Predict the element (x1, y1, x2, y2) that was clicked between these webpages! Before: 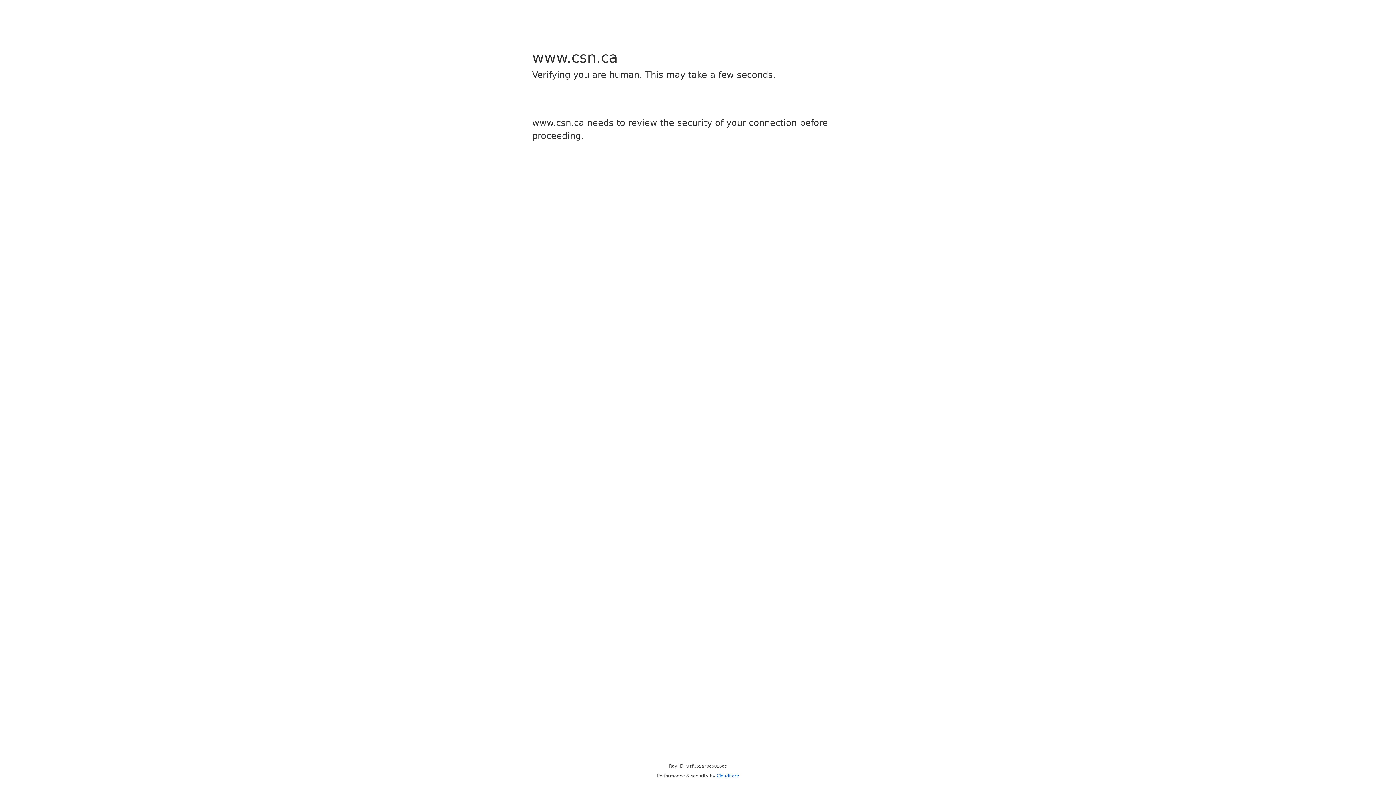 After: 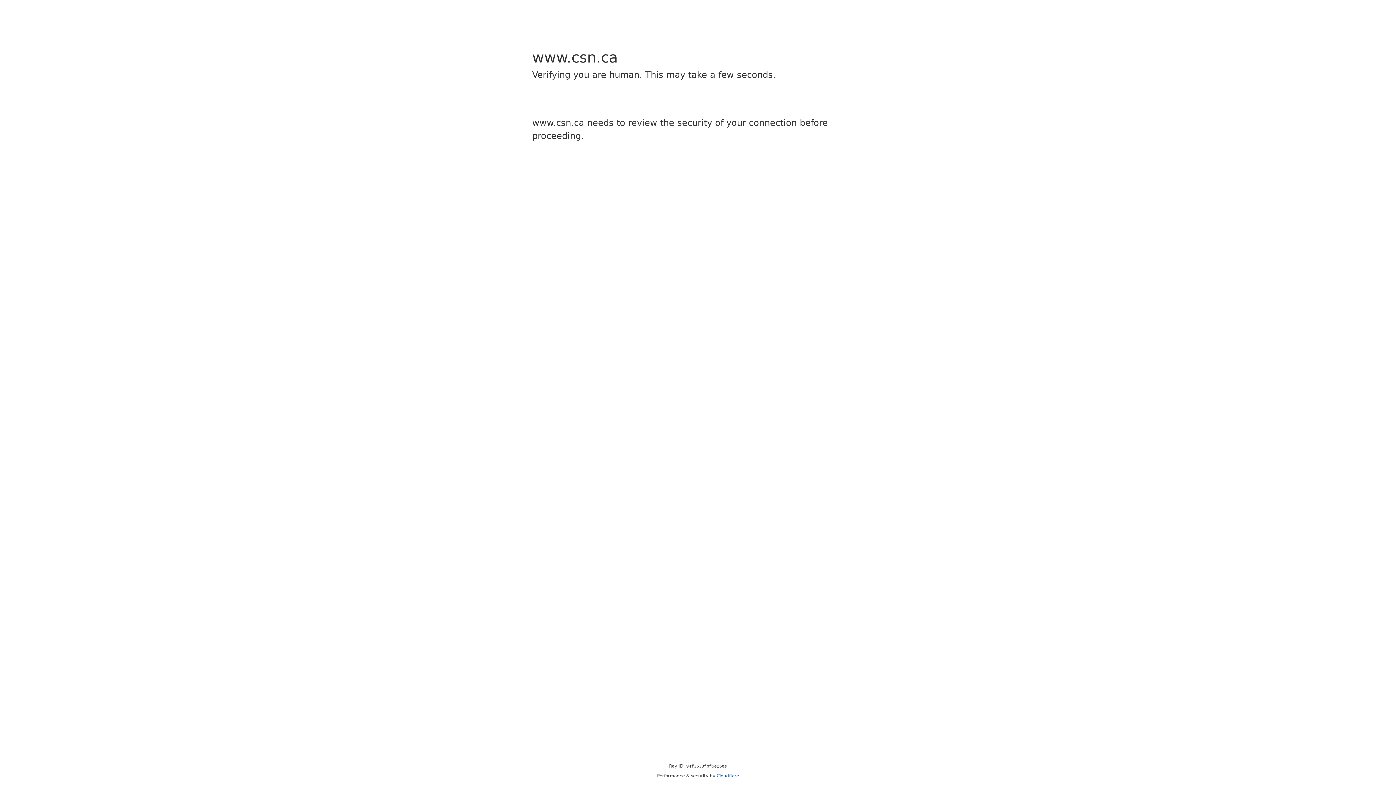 Action: label: Cloudflare bbox: (716, 773, 739, 778)